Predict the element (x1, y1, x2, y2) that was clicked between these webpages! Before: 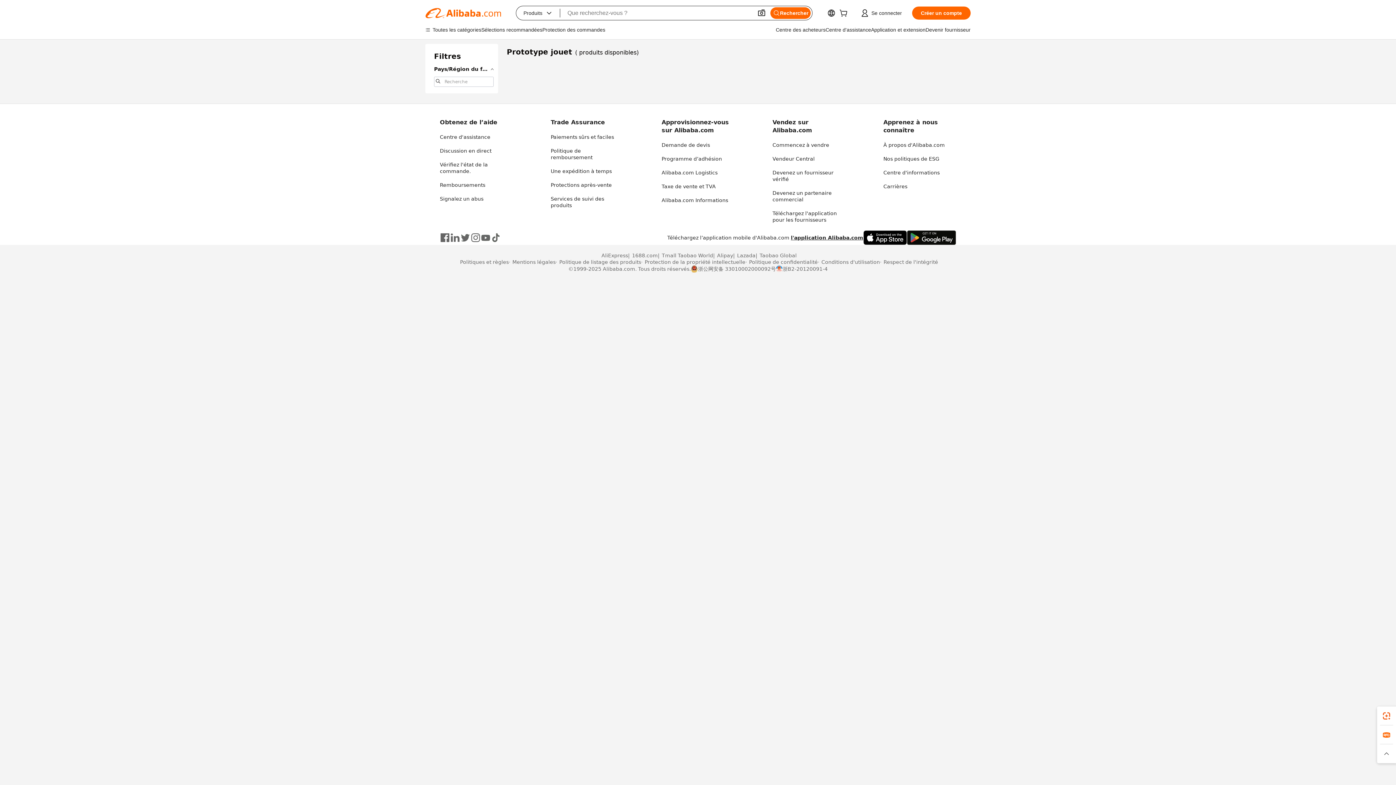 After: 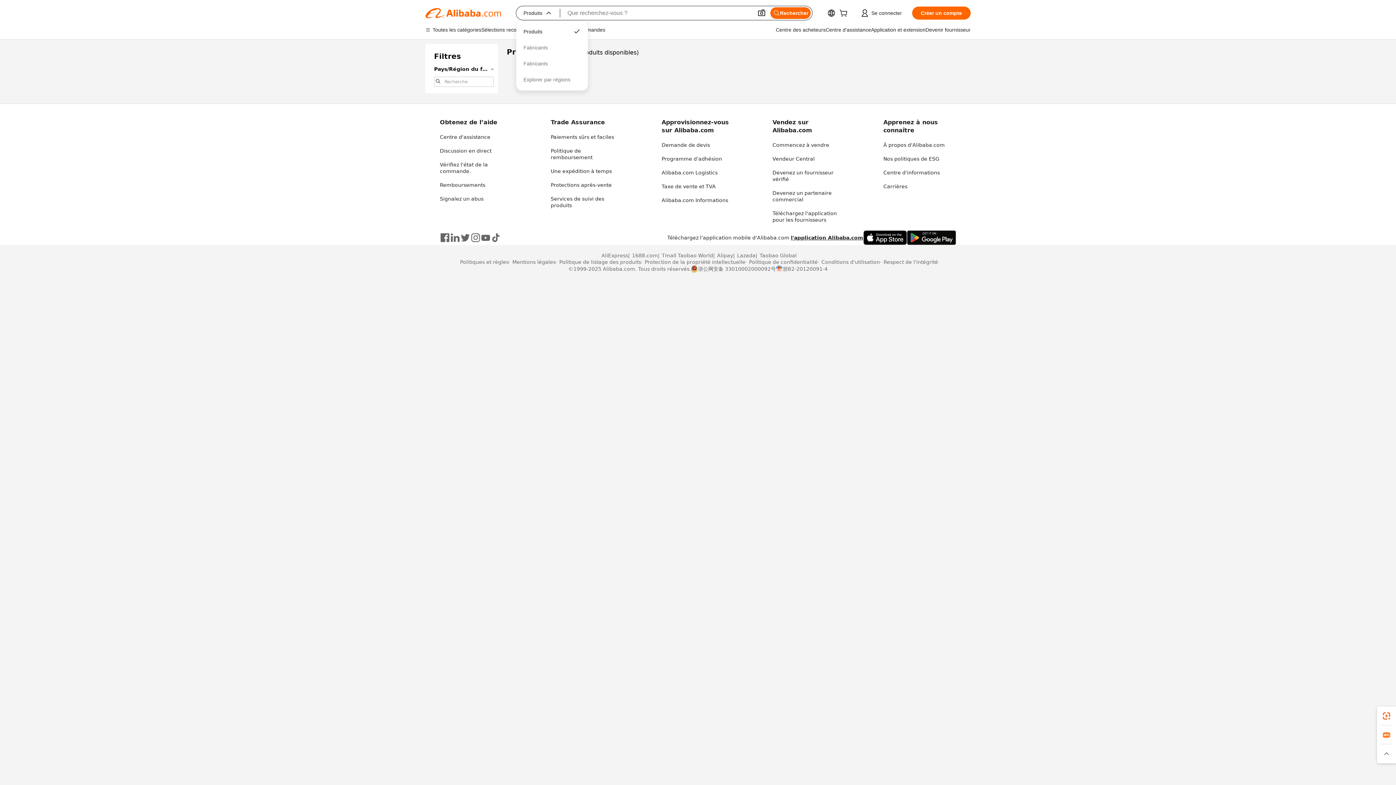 Action: label: Produits
 bbox: (516, 6, 560, 20)